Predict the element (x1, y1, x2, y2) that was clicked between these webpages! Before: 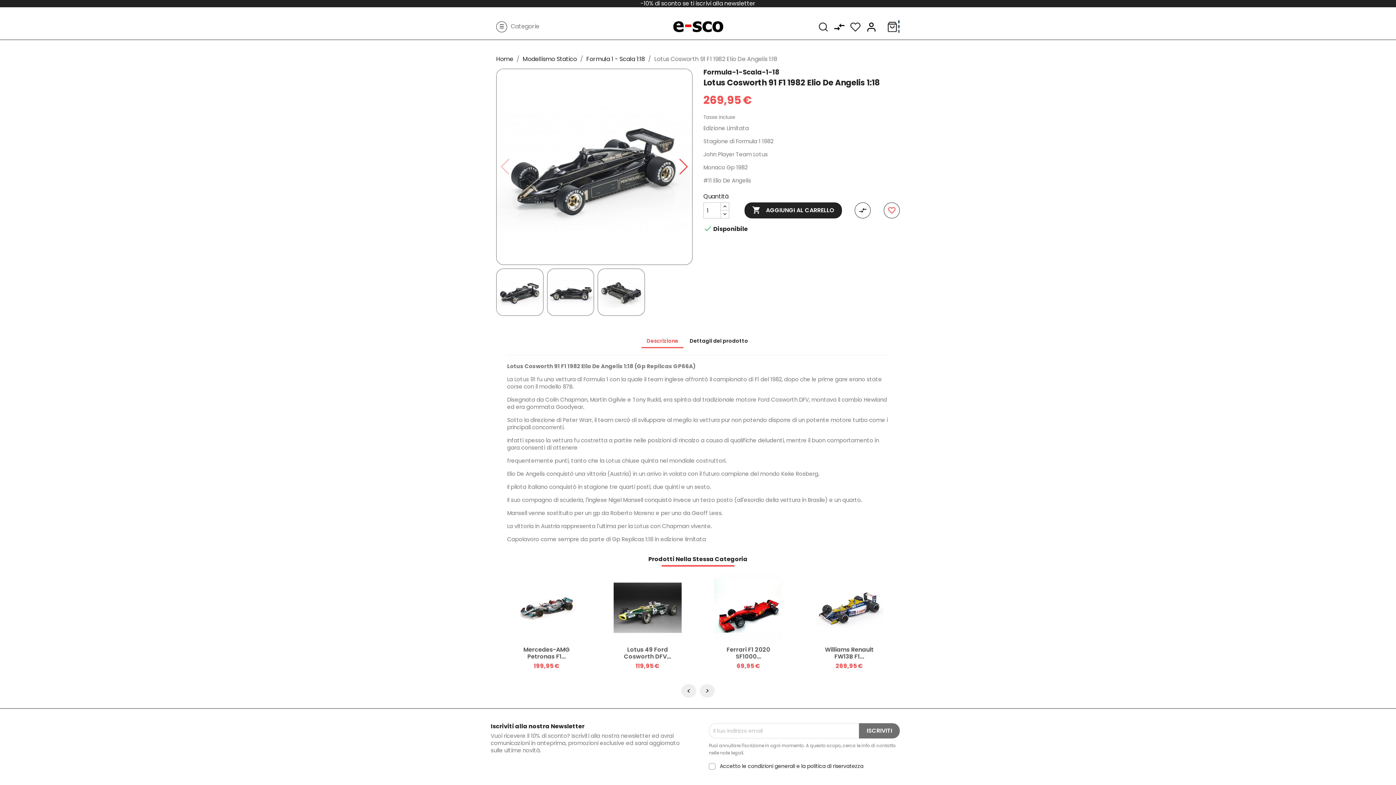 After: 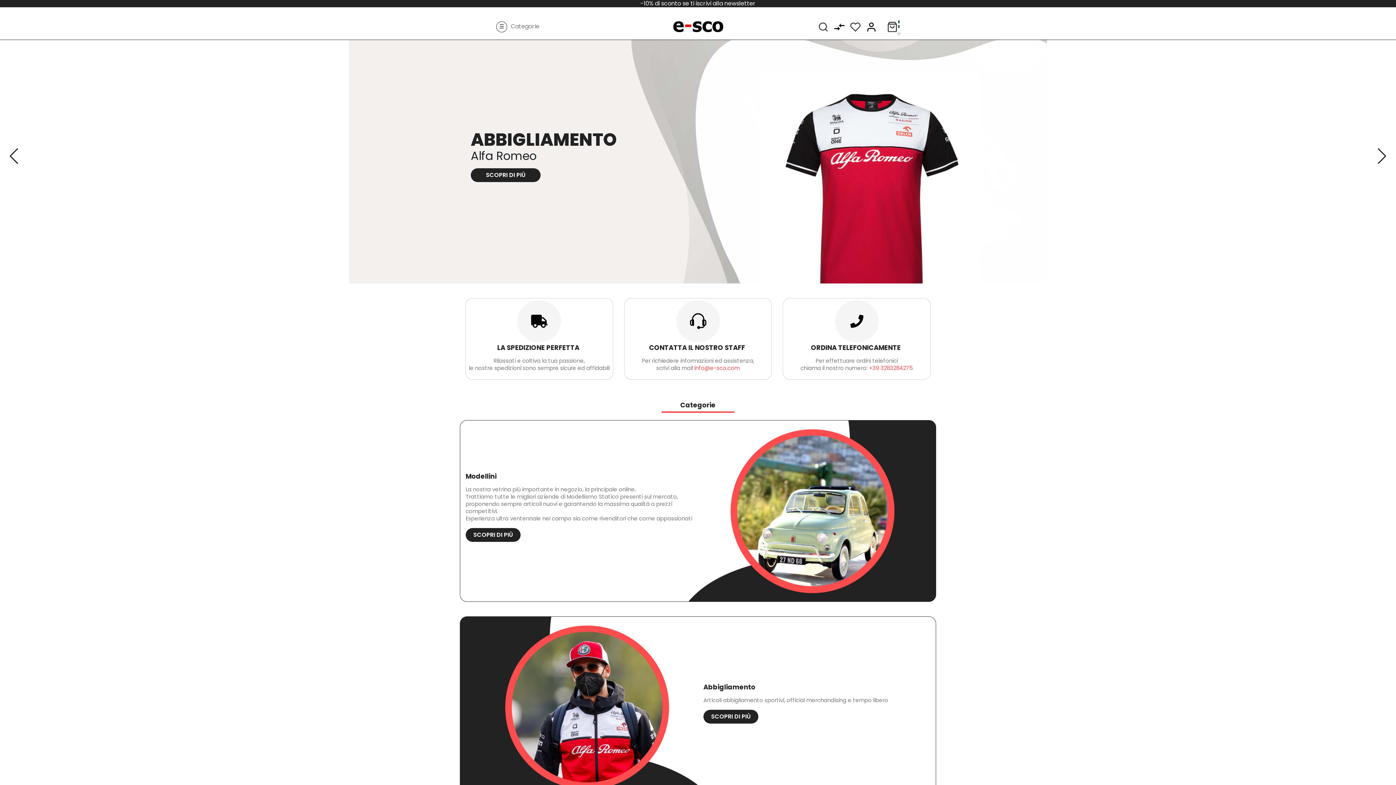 Action: bbox: (670, 22, 725, 30)